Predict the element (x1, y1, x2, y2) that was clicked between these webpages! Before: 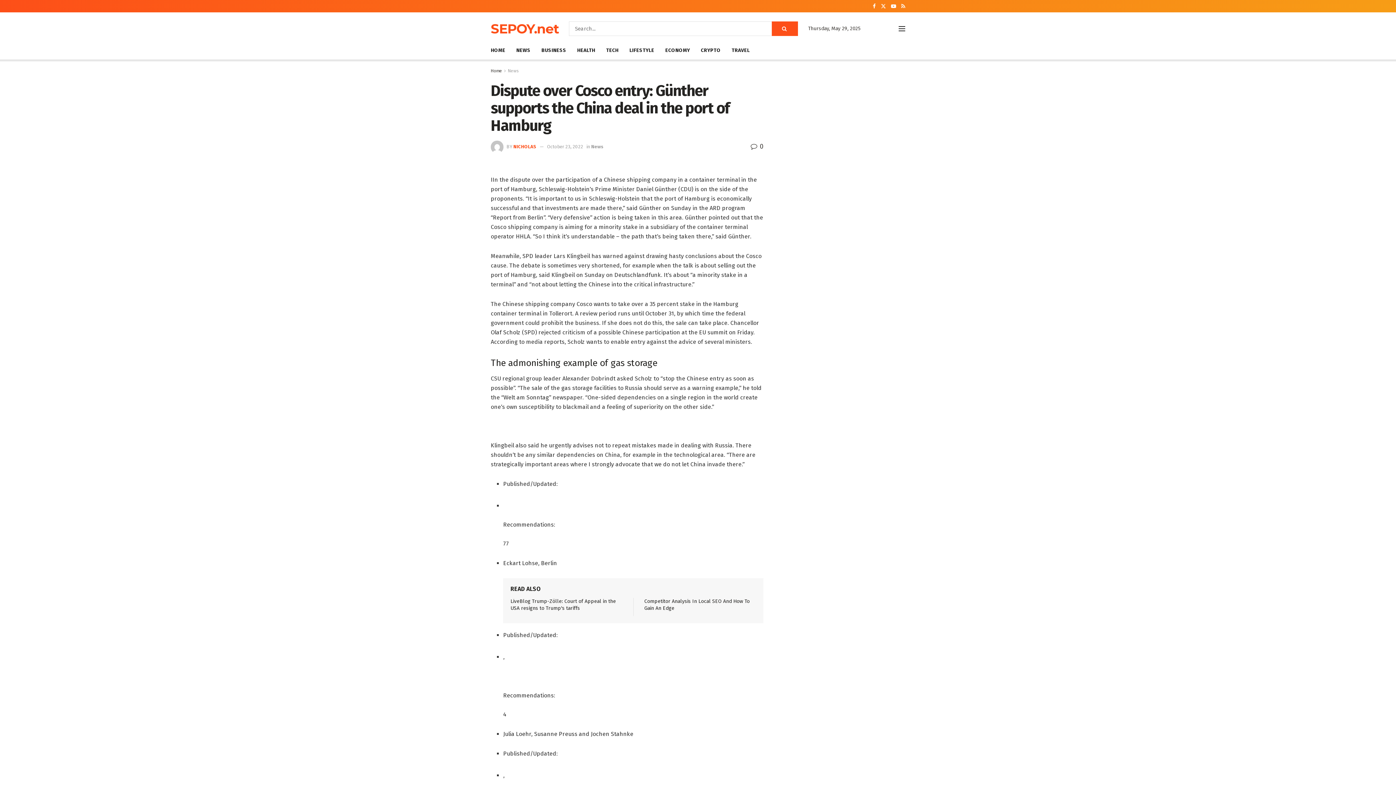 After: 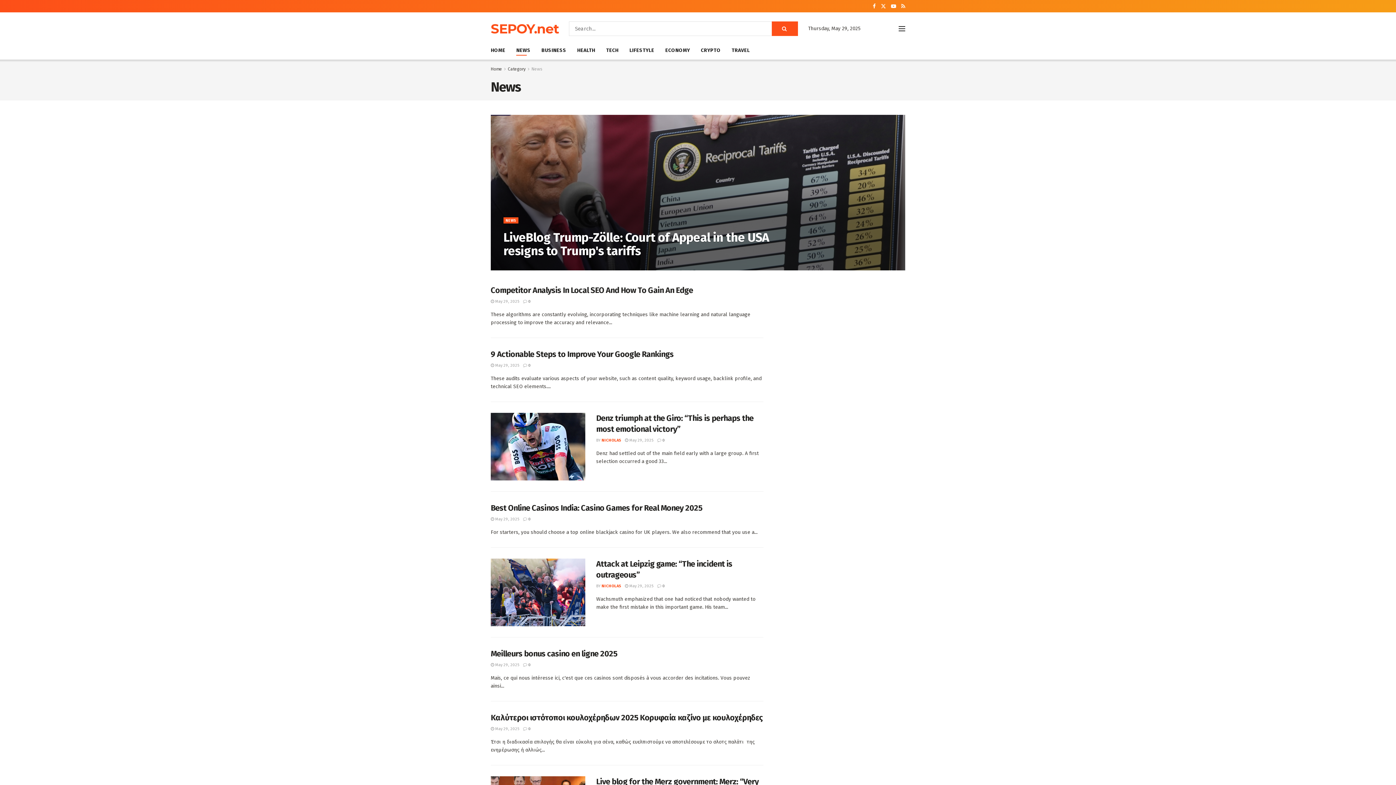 Action: bbox: (516, 45, 530, 55) label: NEWS